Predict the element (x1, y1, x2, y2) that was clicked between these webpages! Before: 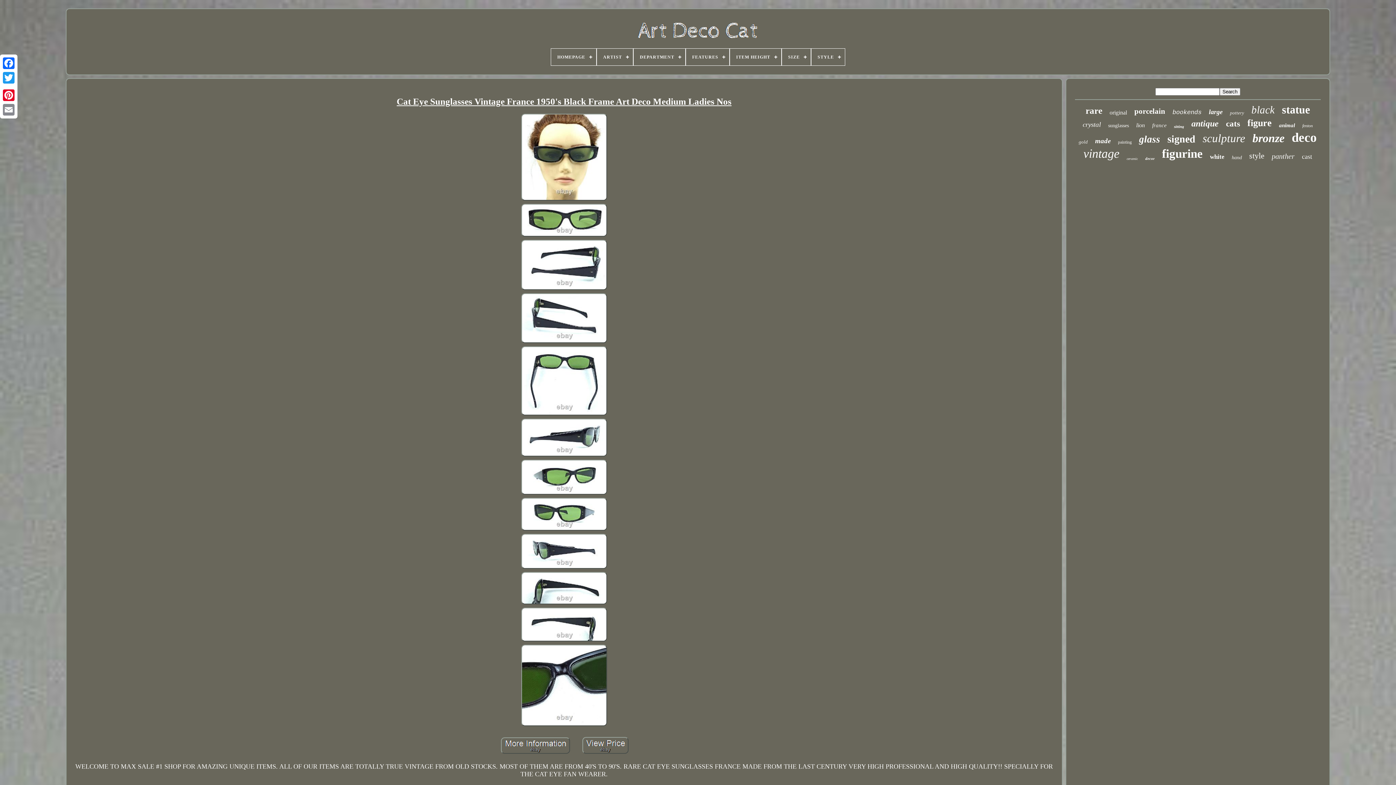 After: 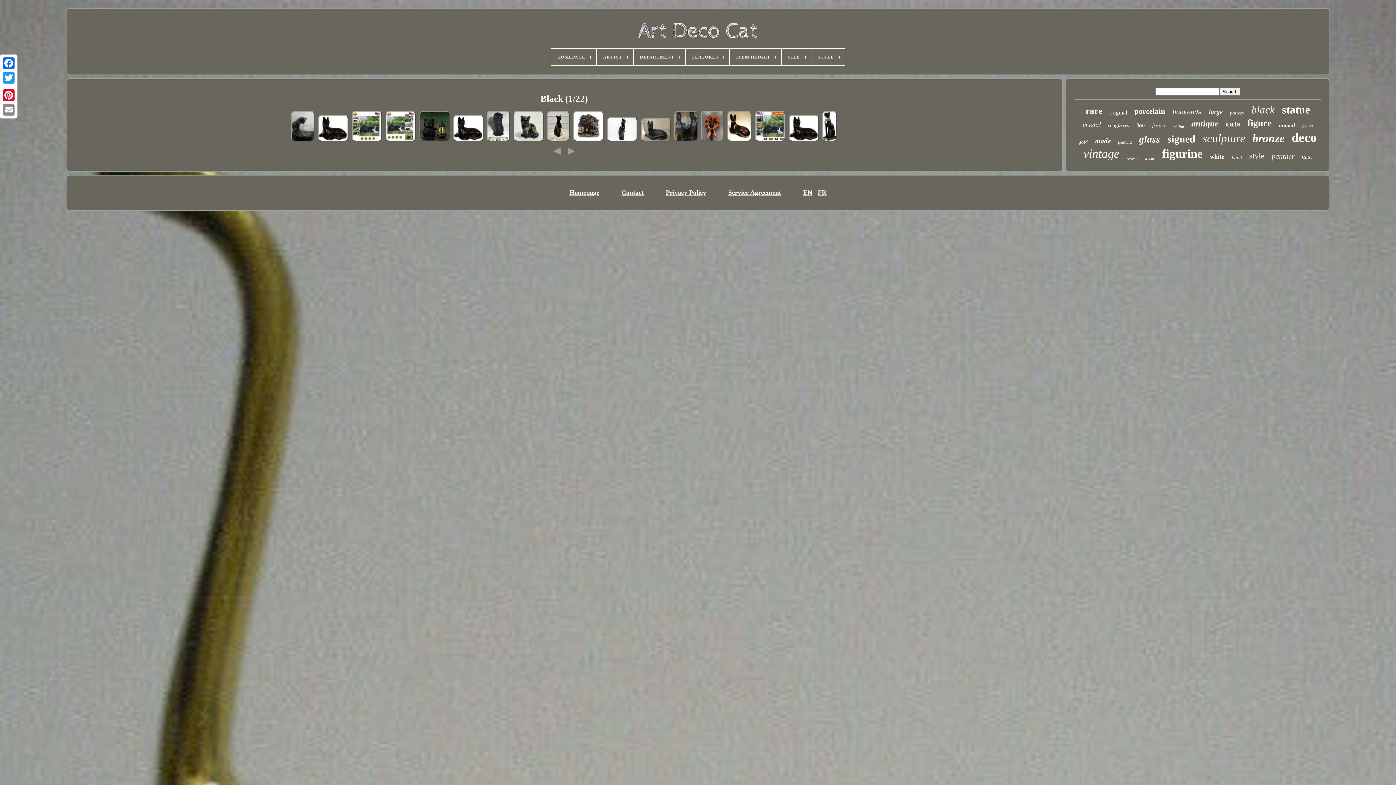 Action: bbox: (1251, 104, 1275, 116) label: black